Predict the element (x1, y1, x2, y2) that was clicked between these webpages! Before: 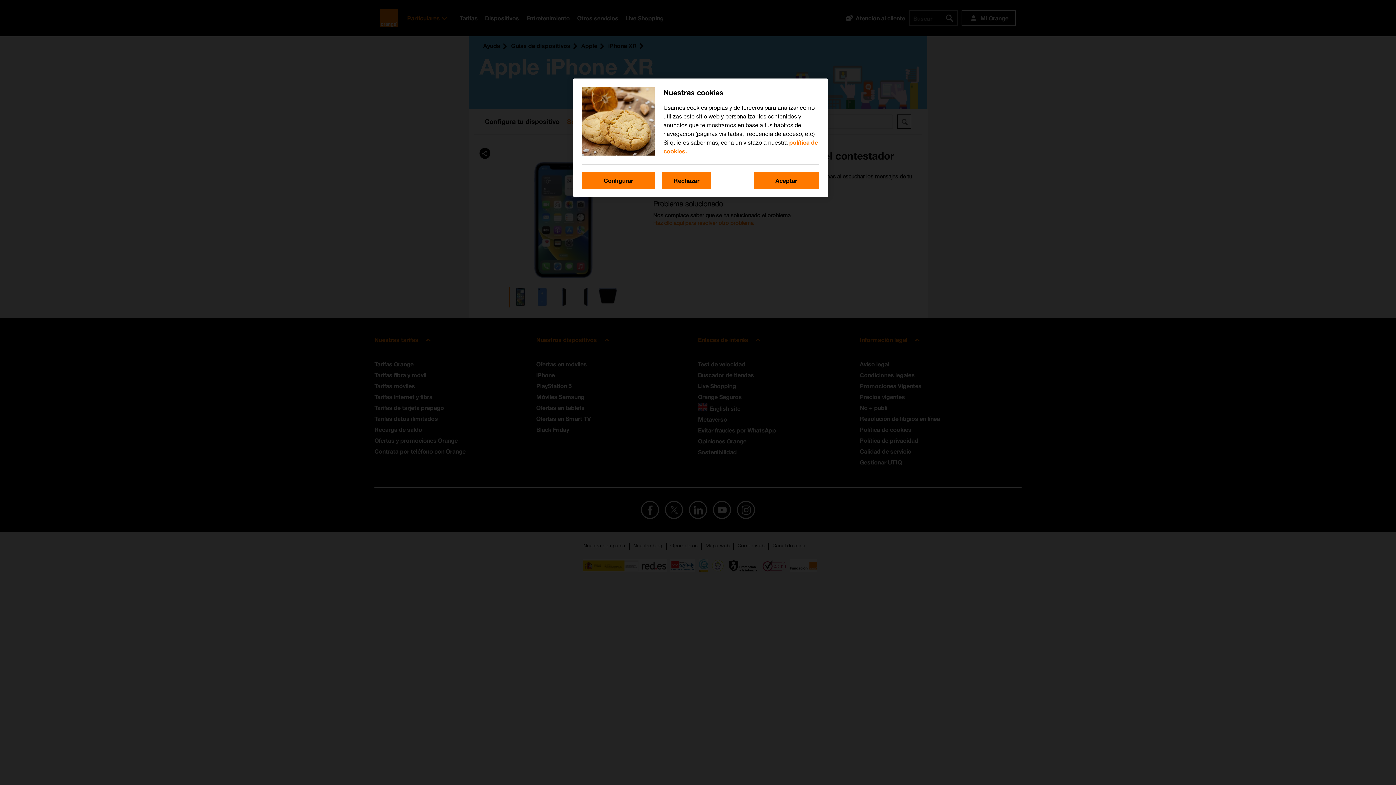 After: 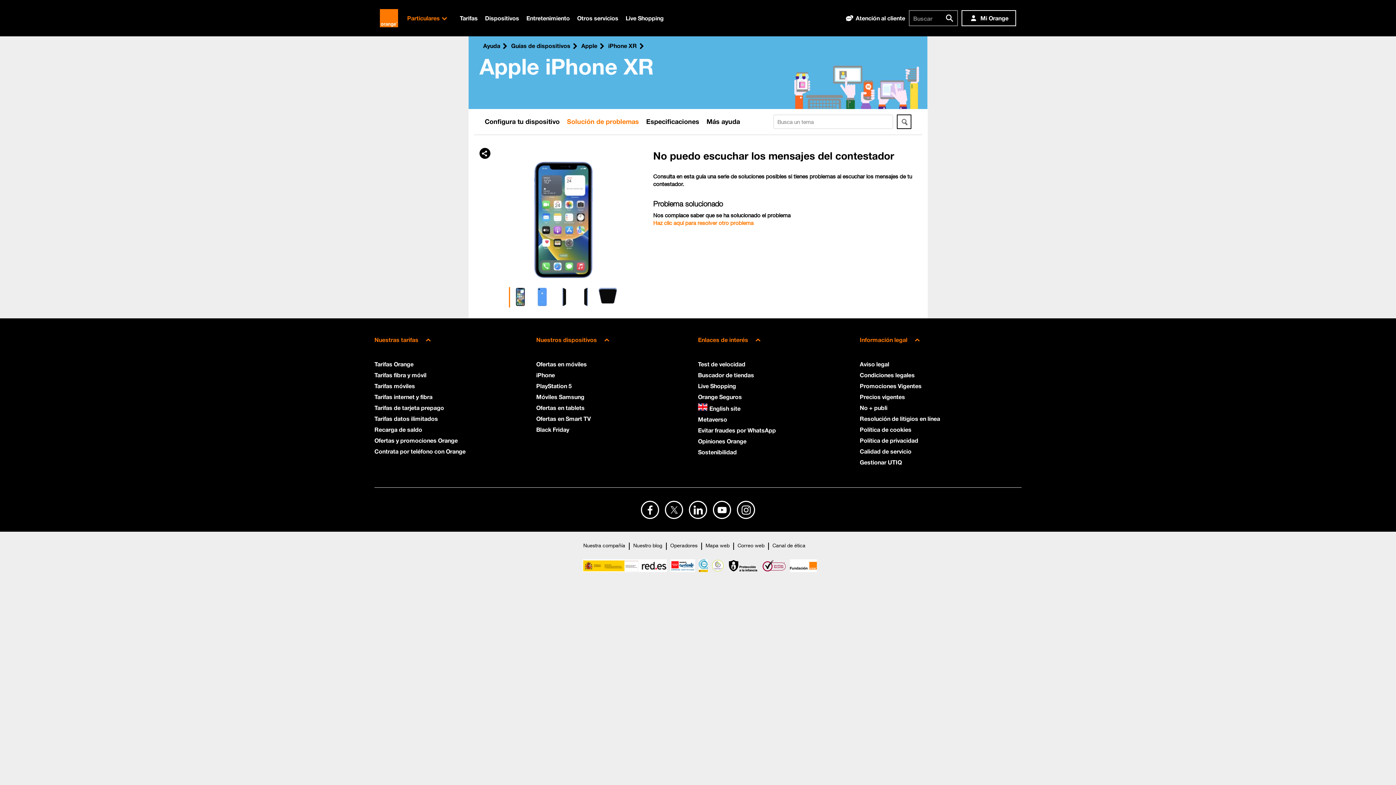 Action: bbox: (753, 172, 819, 189) label: Aceptar